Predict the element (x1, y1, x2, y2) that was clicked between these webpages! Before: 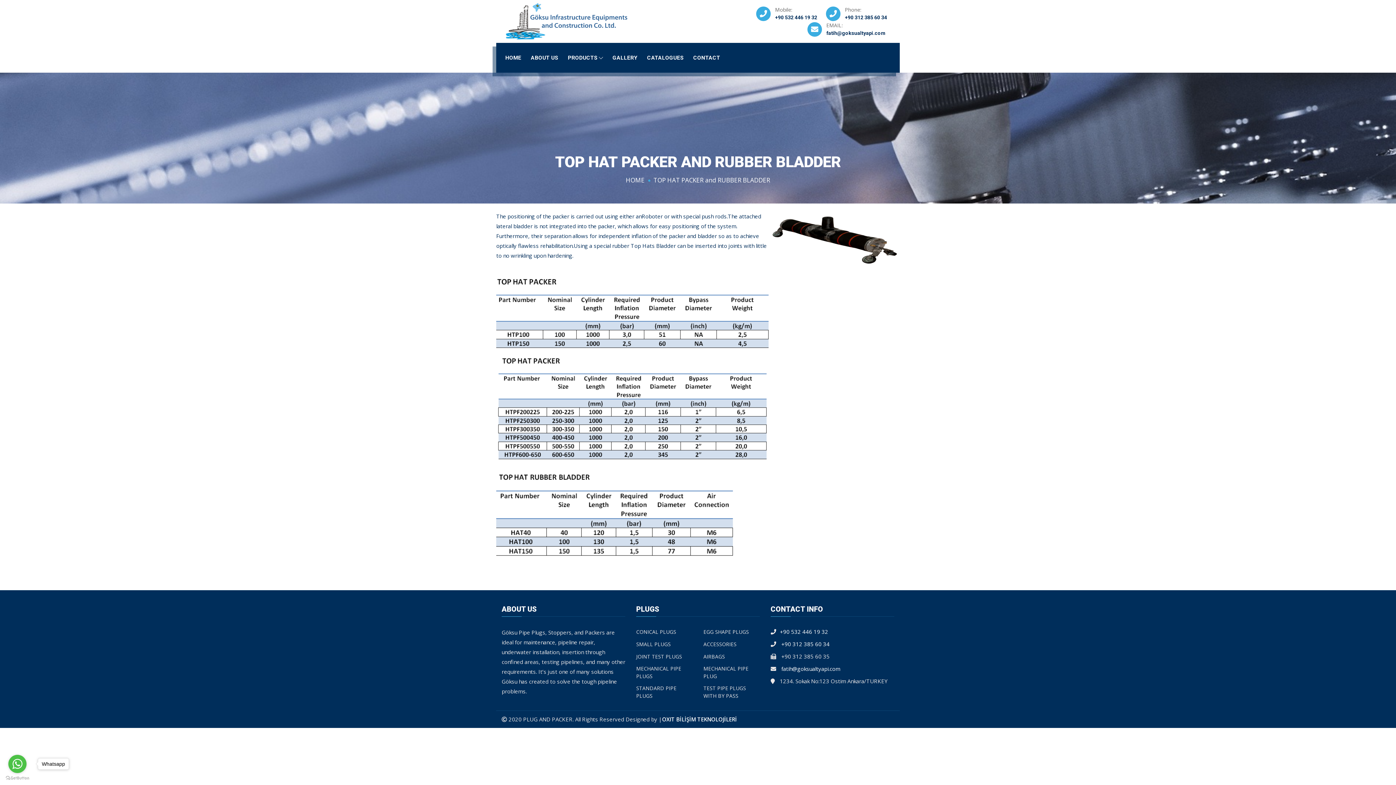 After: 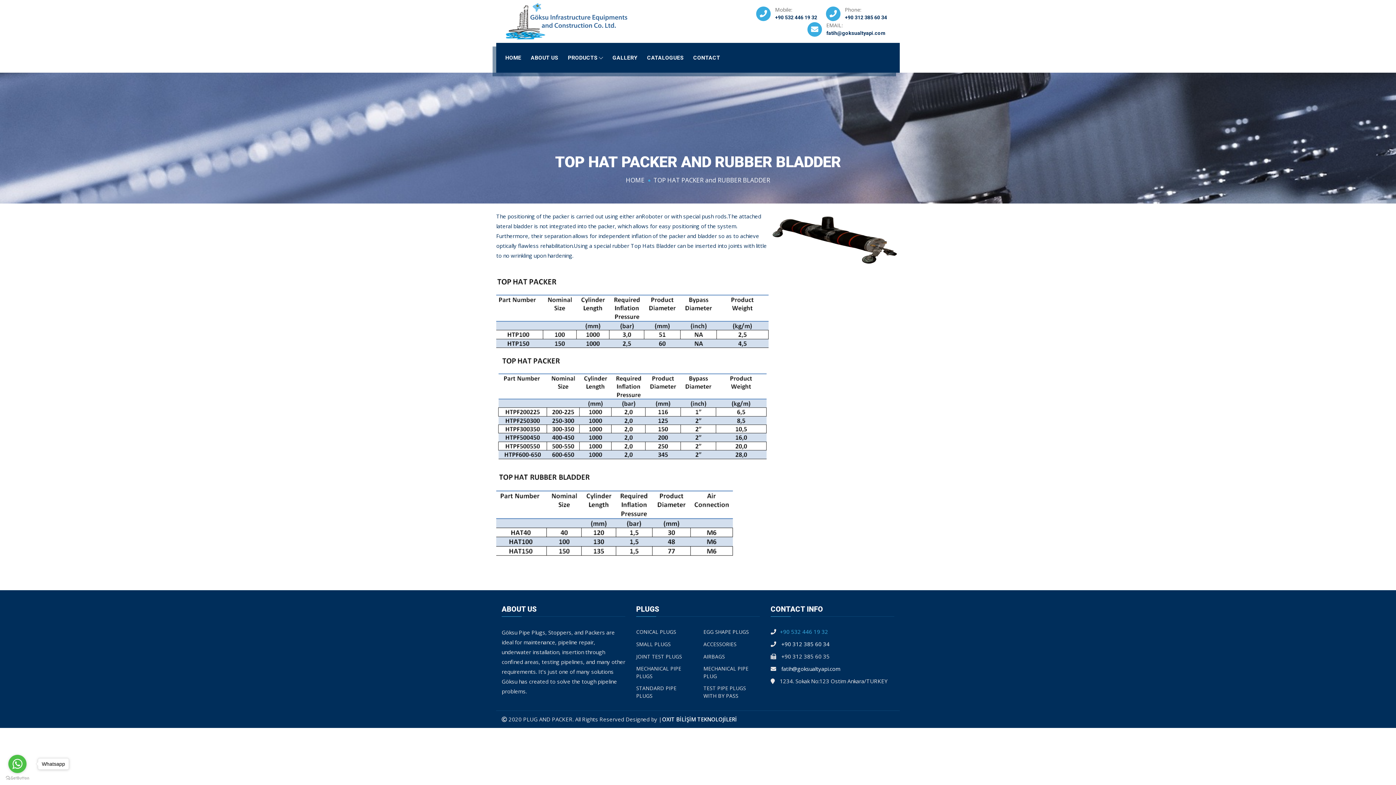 Action: label: +90 532 446 19 32 bbox: (780, 627, 828, 635)